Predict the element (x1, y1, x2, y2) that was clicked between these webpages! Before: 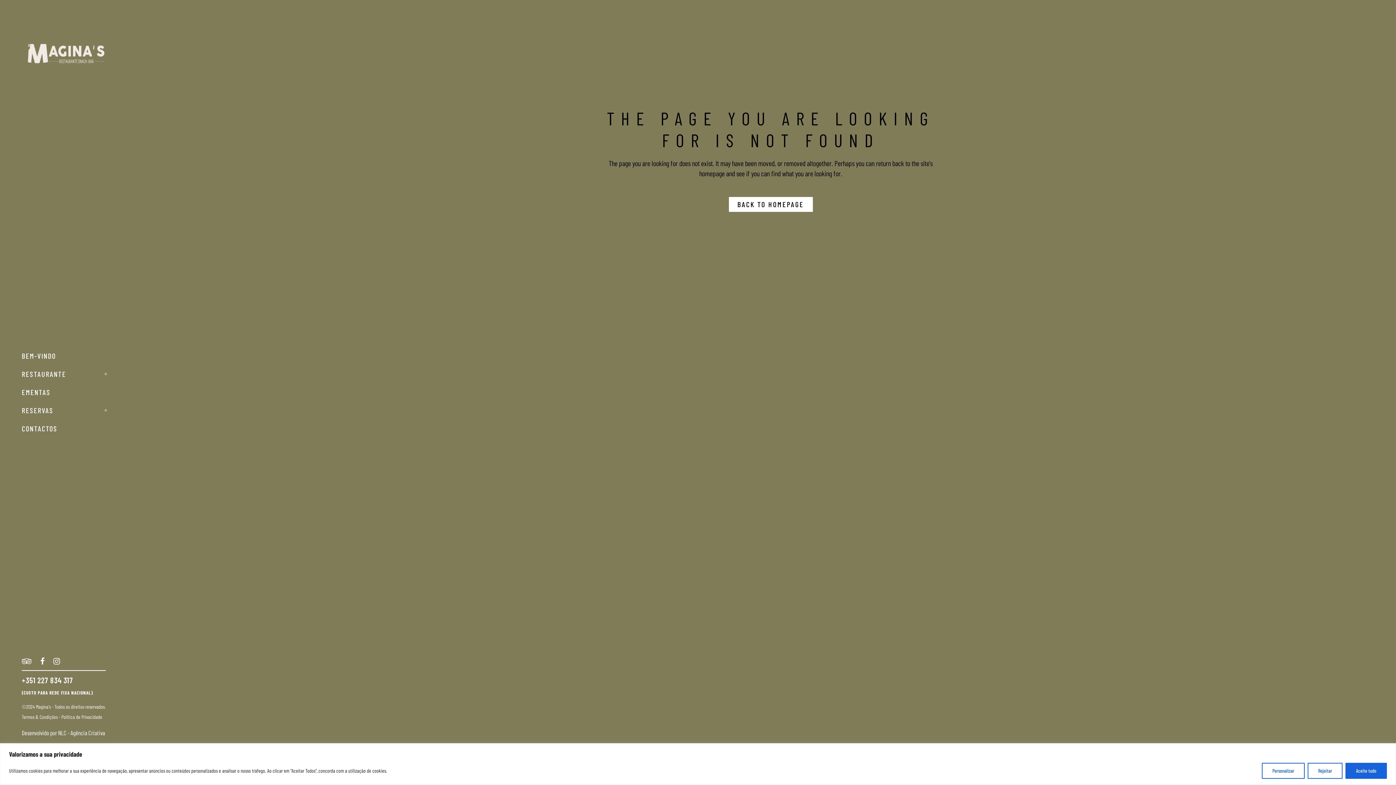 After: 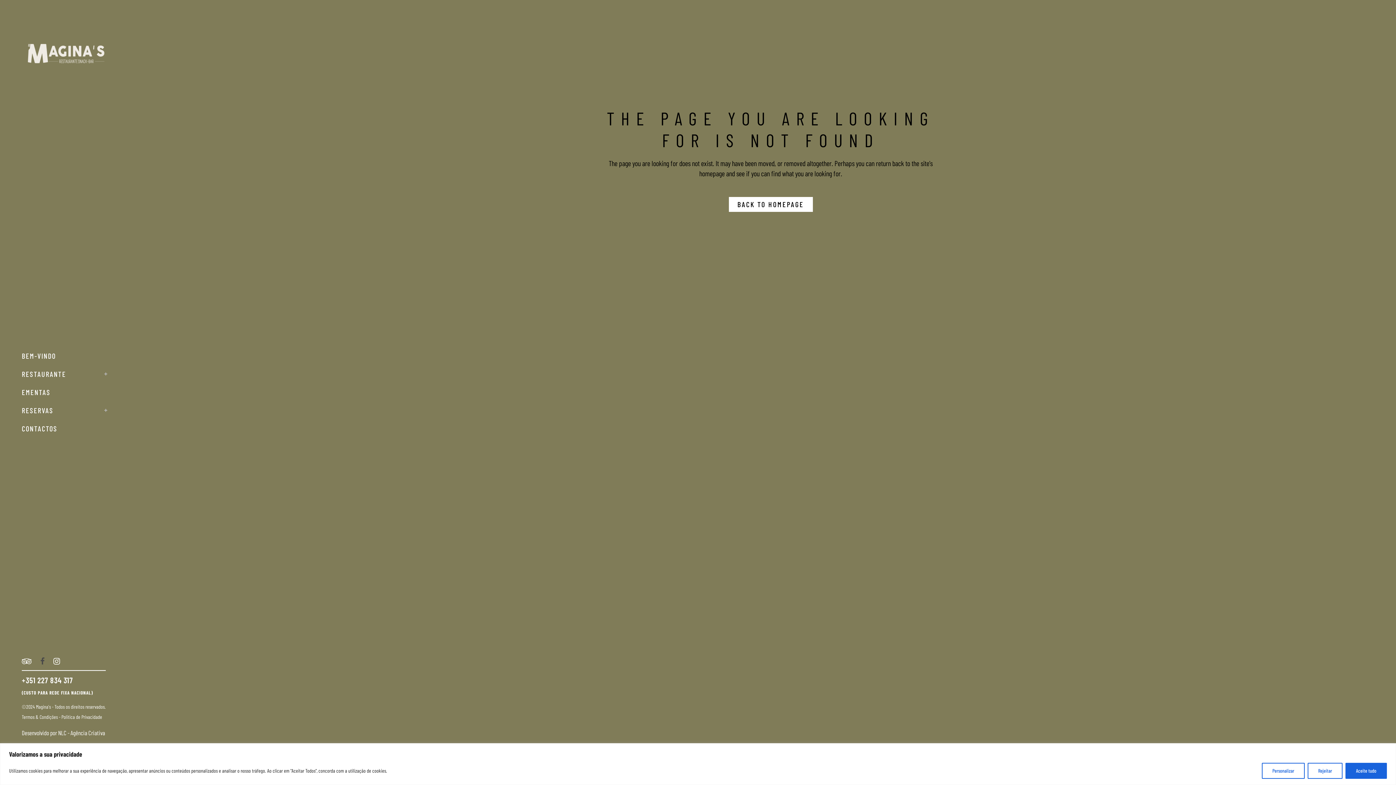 Action: bbox: (40, 659, 50, 665)